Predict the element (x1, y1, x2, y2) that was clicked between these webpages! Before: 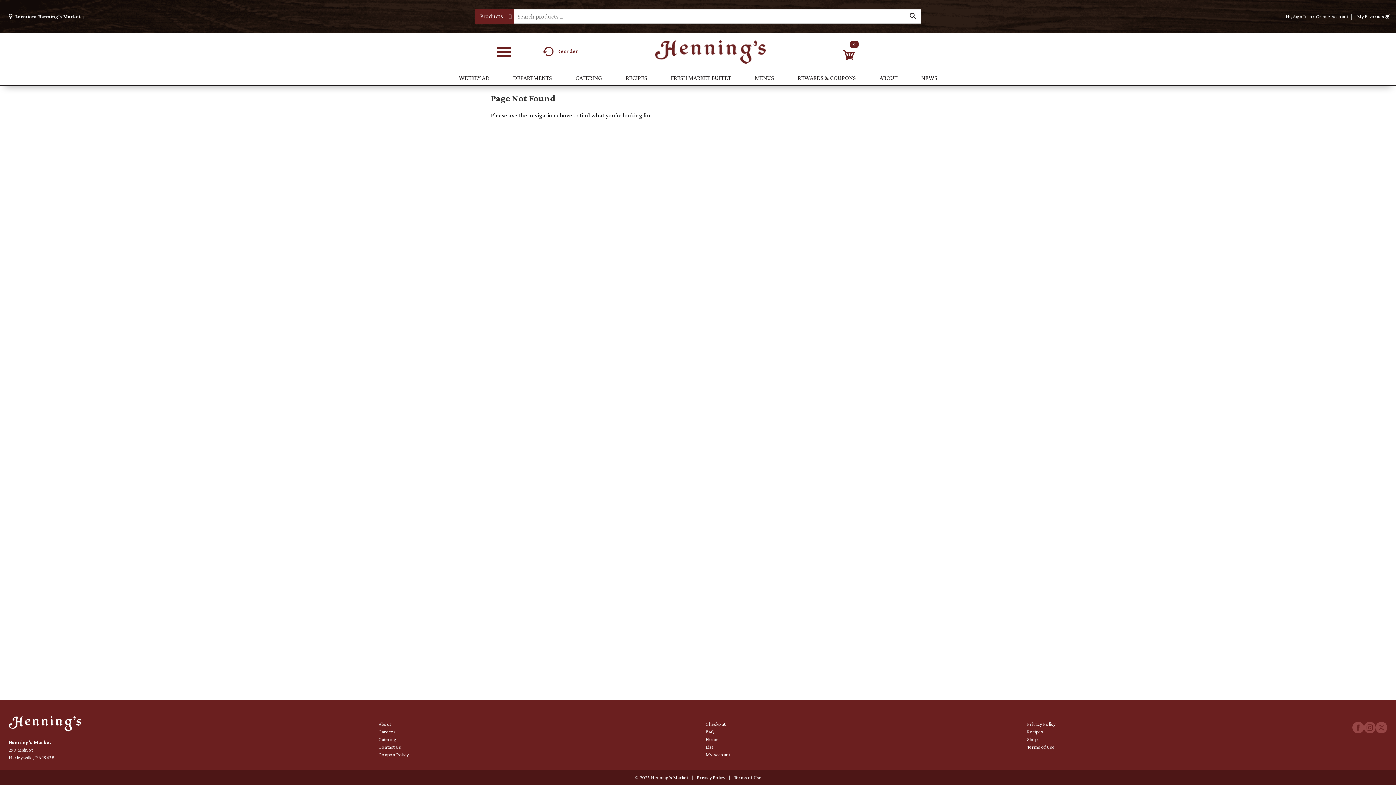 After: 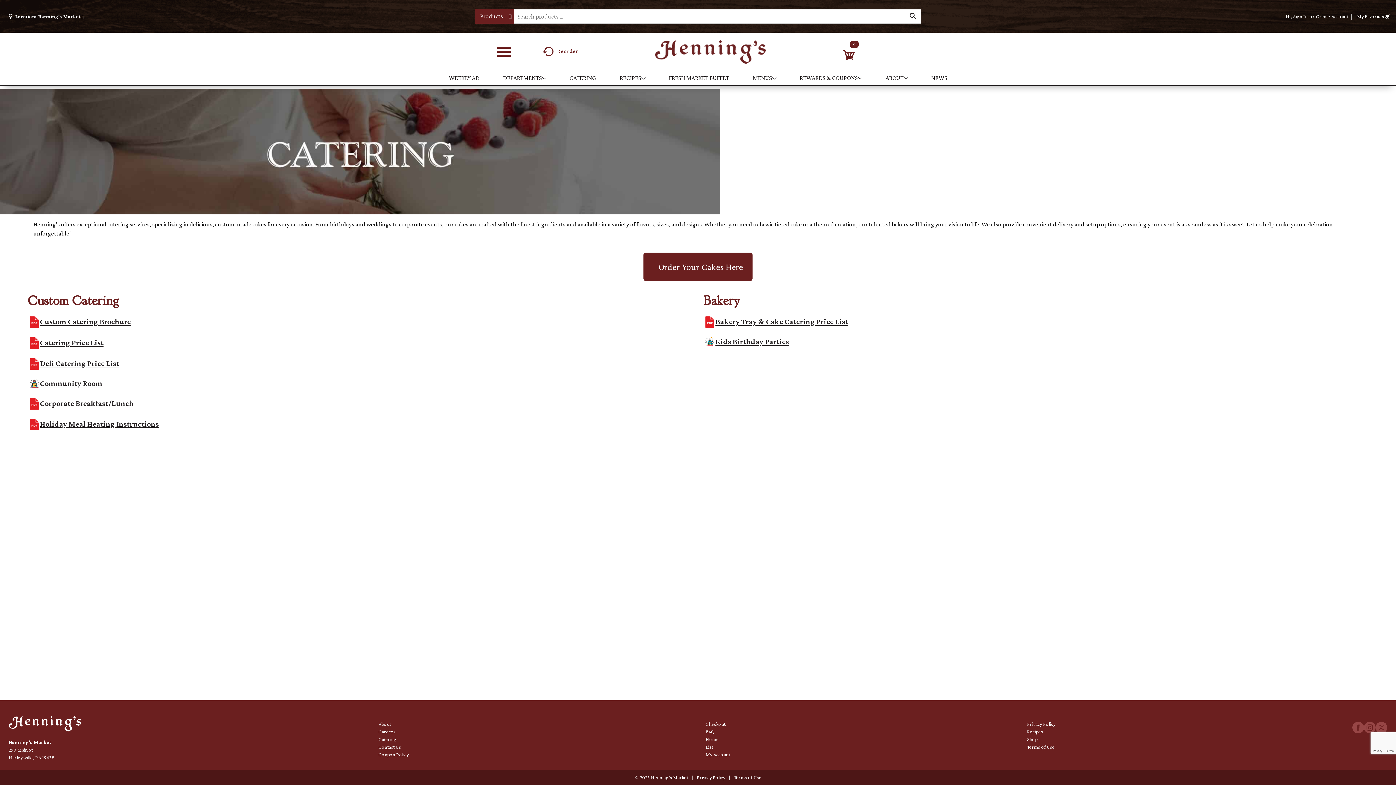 Action: bbox: (378, 739, 396, 745) label: Catering